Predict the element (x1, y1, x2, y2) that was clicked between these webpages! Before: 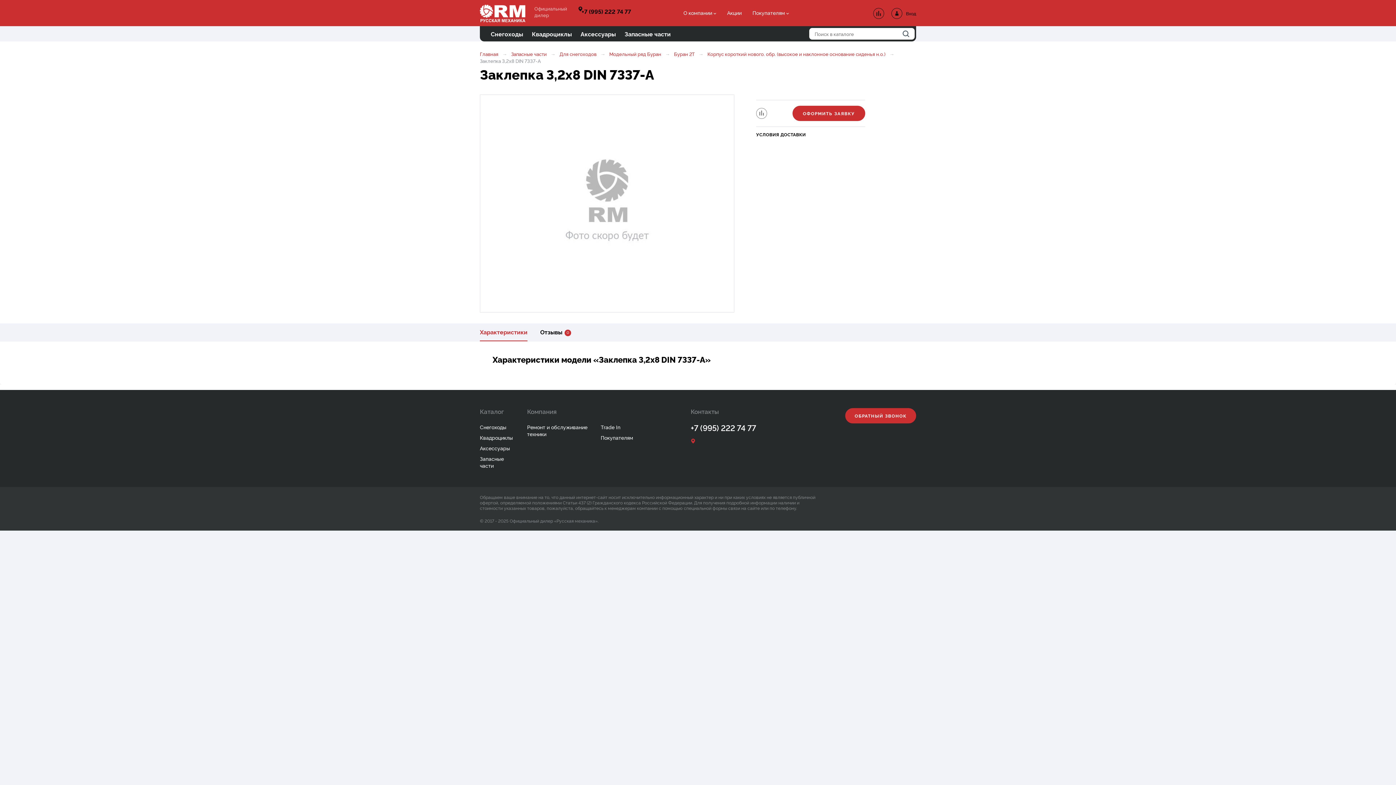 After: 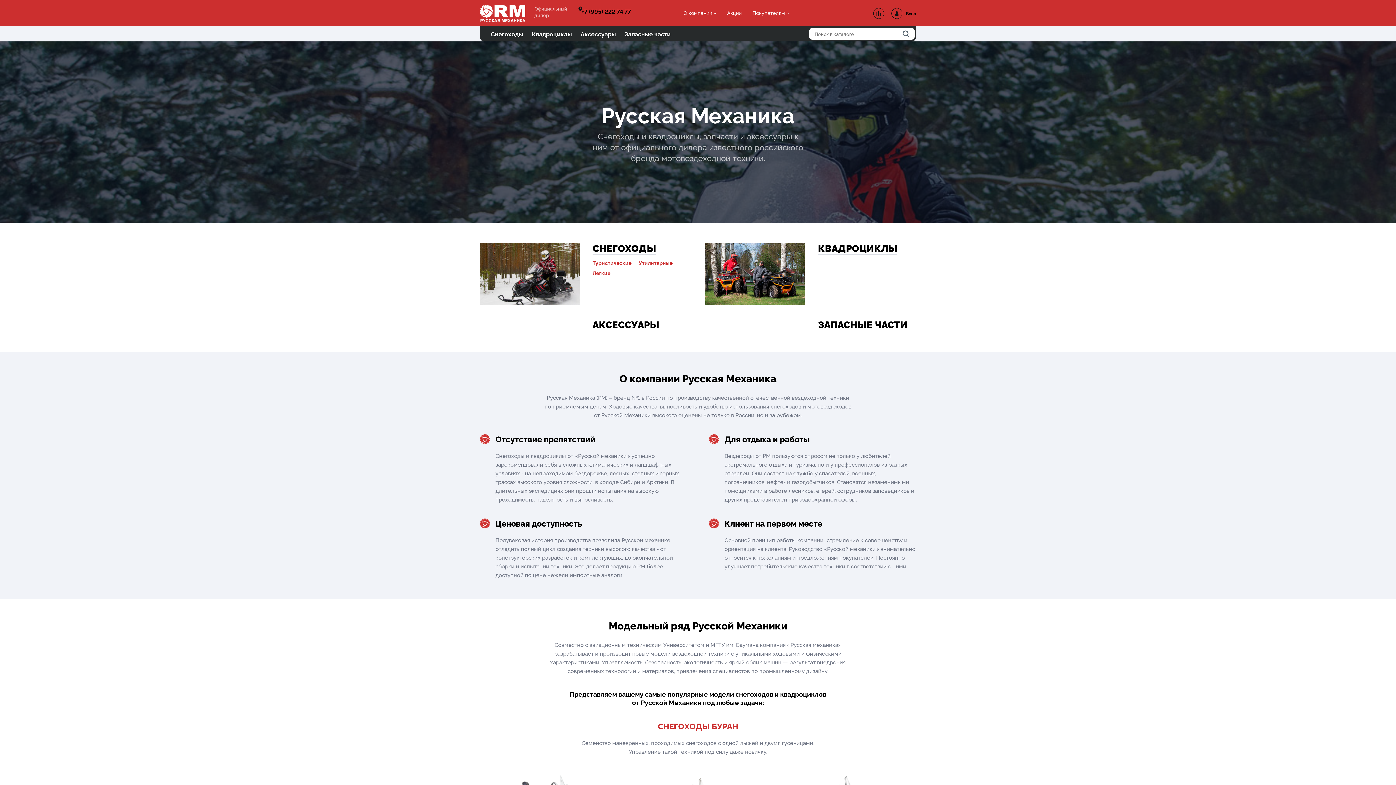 Action: bbox: (480, 3, 525, 23)